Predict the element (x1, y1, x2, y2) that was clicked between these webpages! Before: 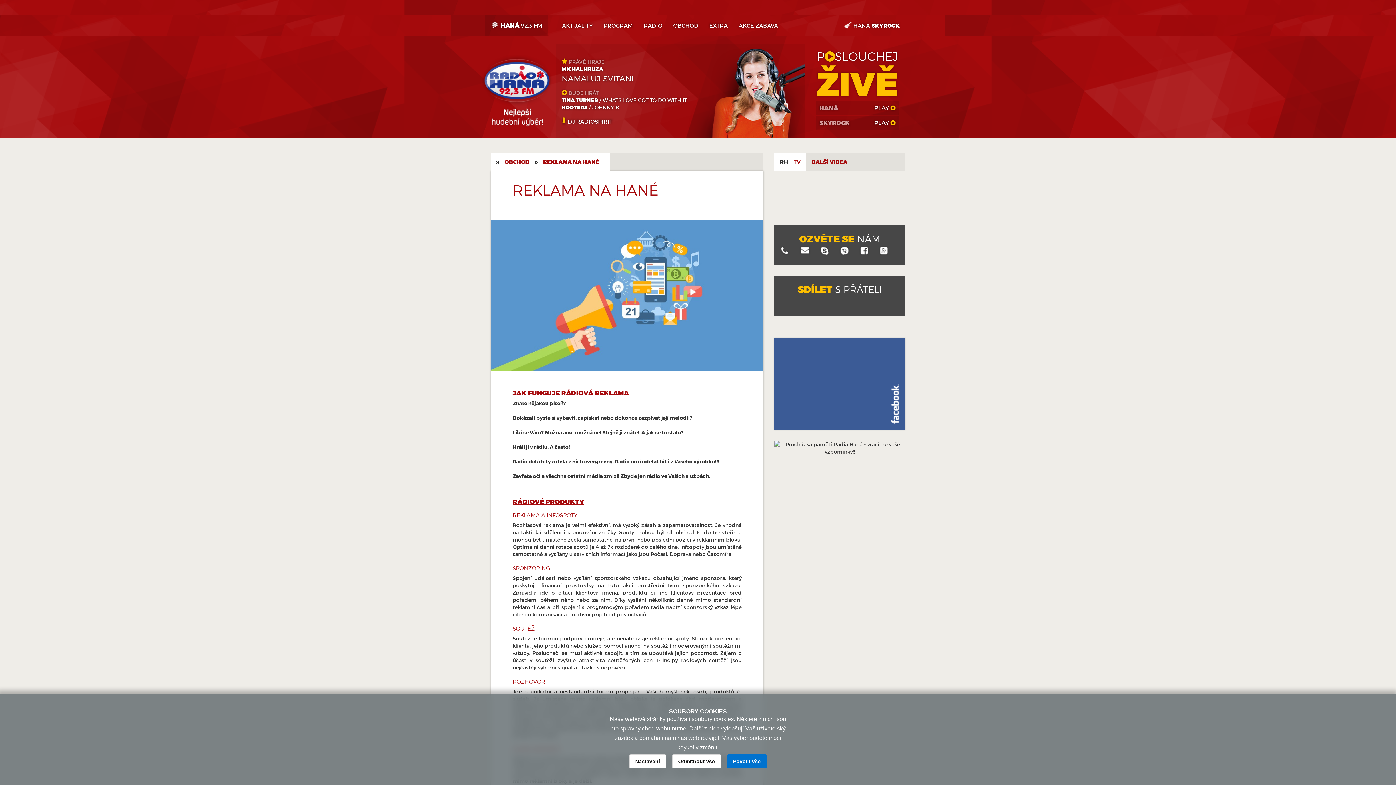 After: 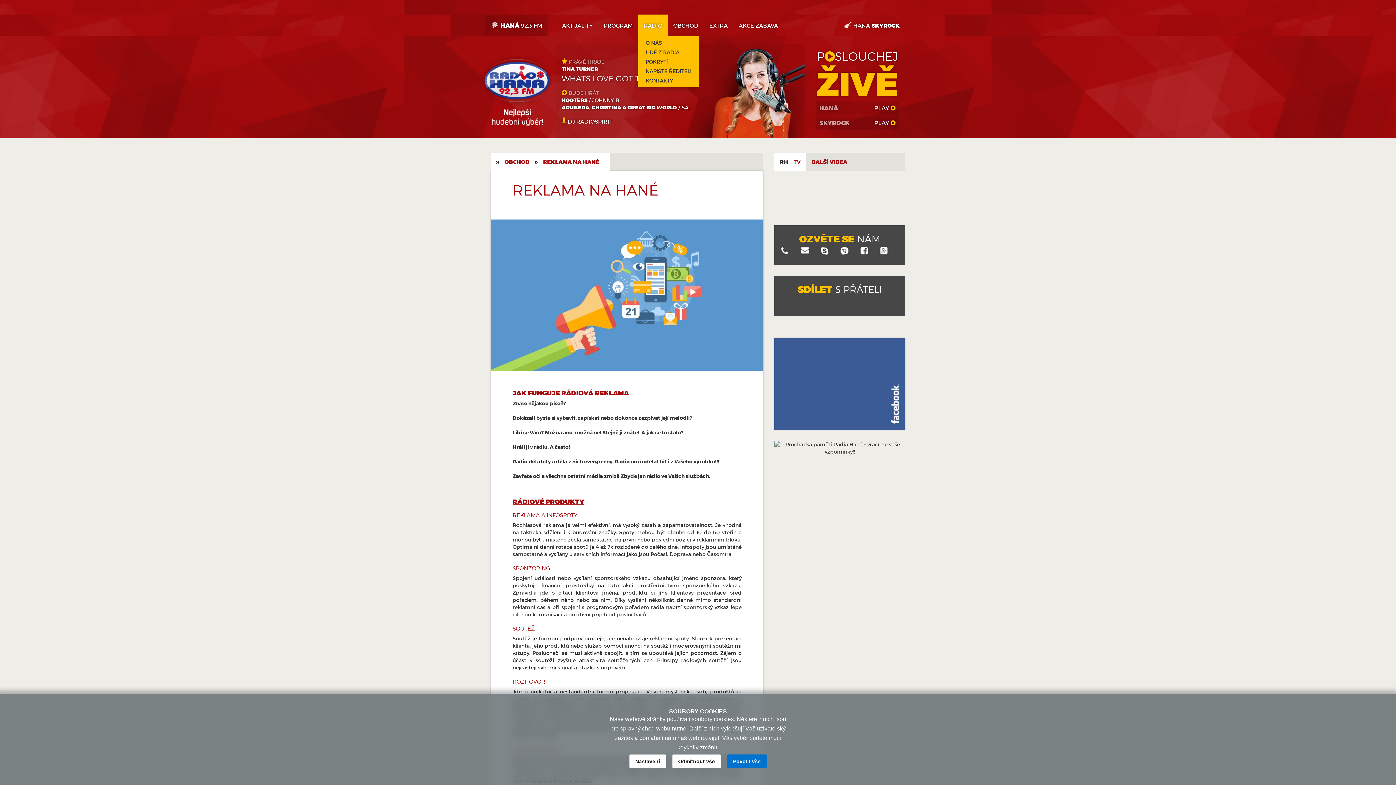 Action: bbox: (638, 14, 668, 36) label: RÁDIO